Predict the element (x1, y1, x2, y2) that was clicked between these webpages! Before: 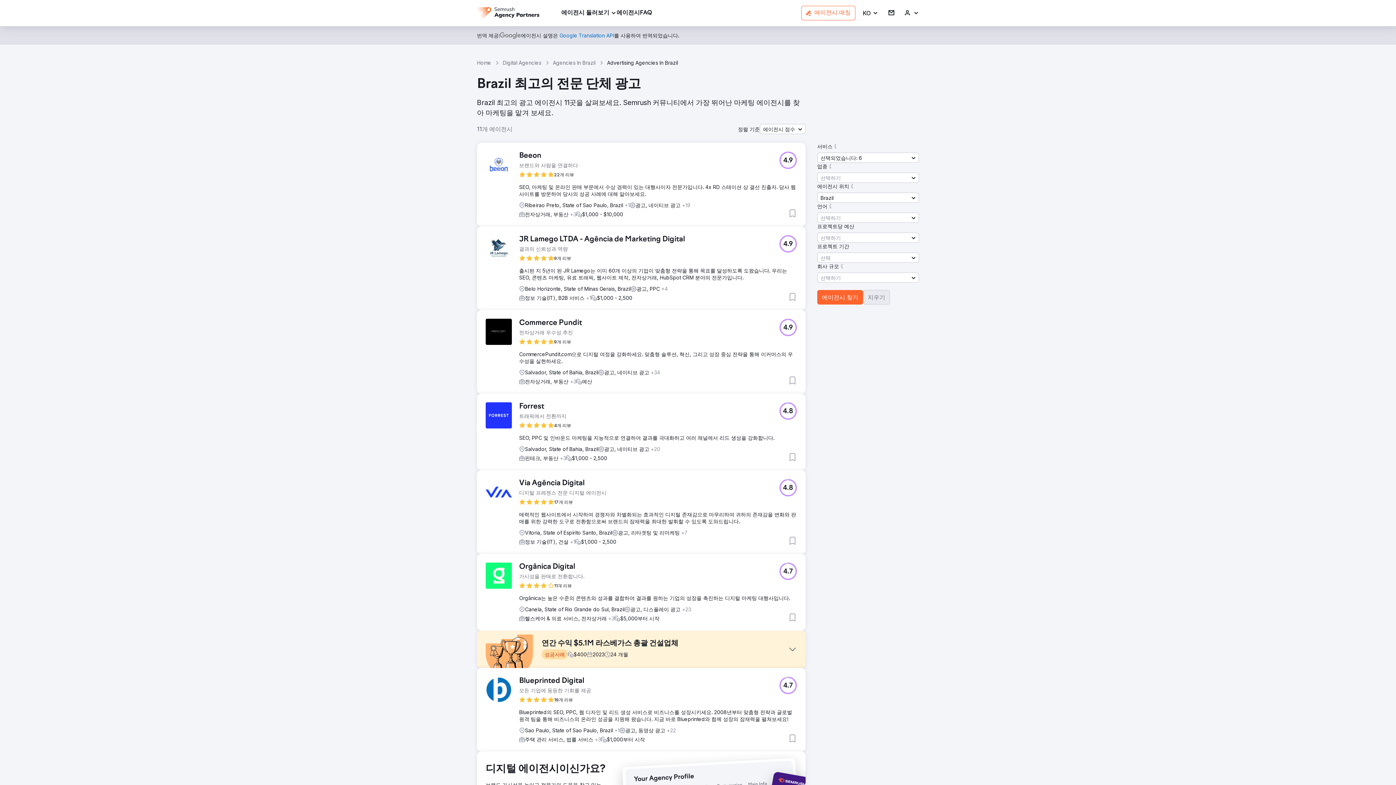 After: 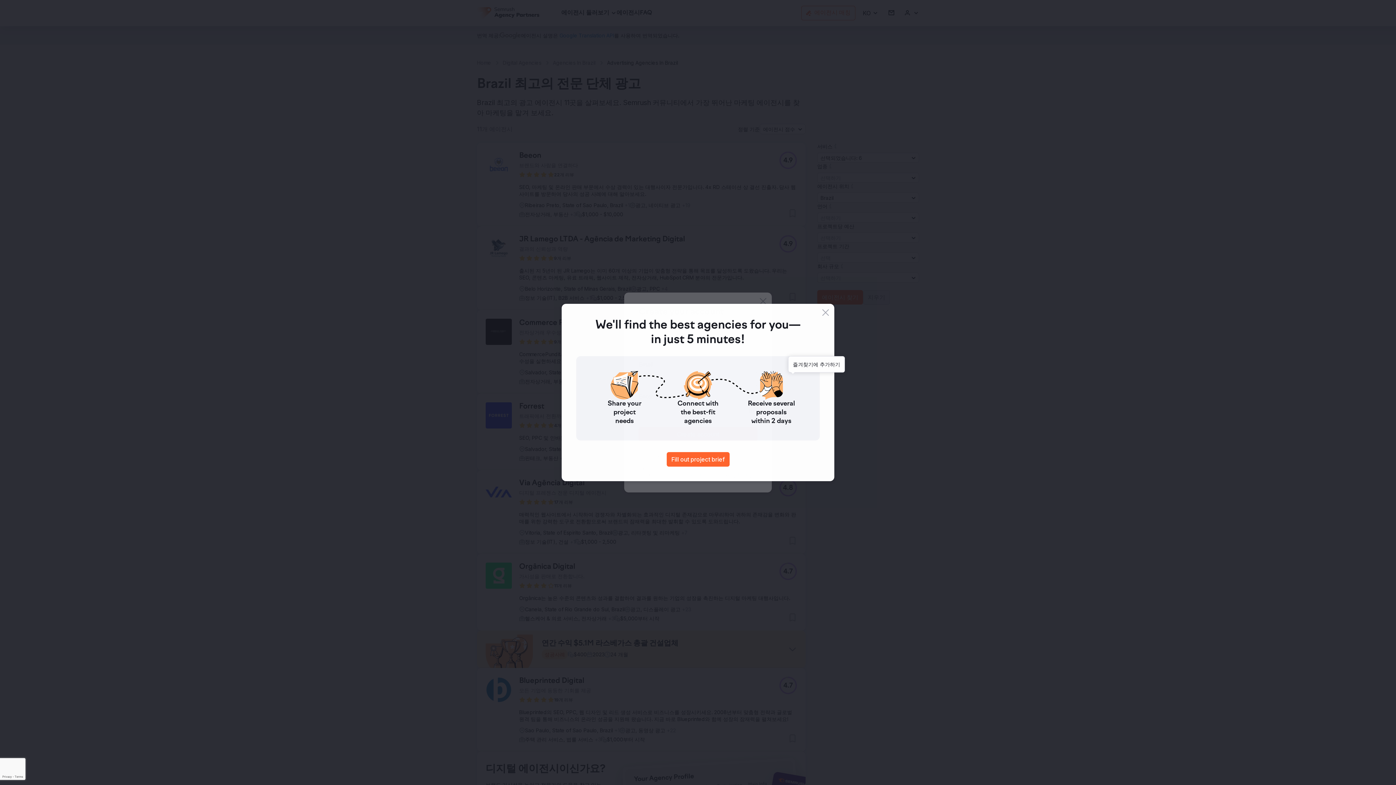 Action: label: 즐겨찾기에 추가하기 bbox: (788, 376, 797, 385)